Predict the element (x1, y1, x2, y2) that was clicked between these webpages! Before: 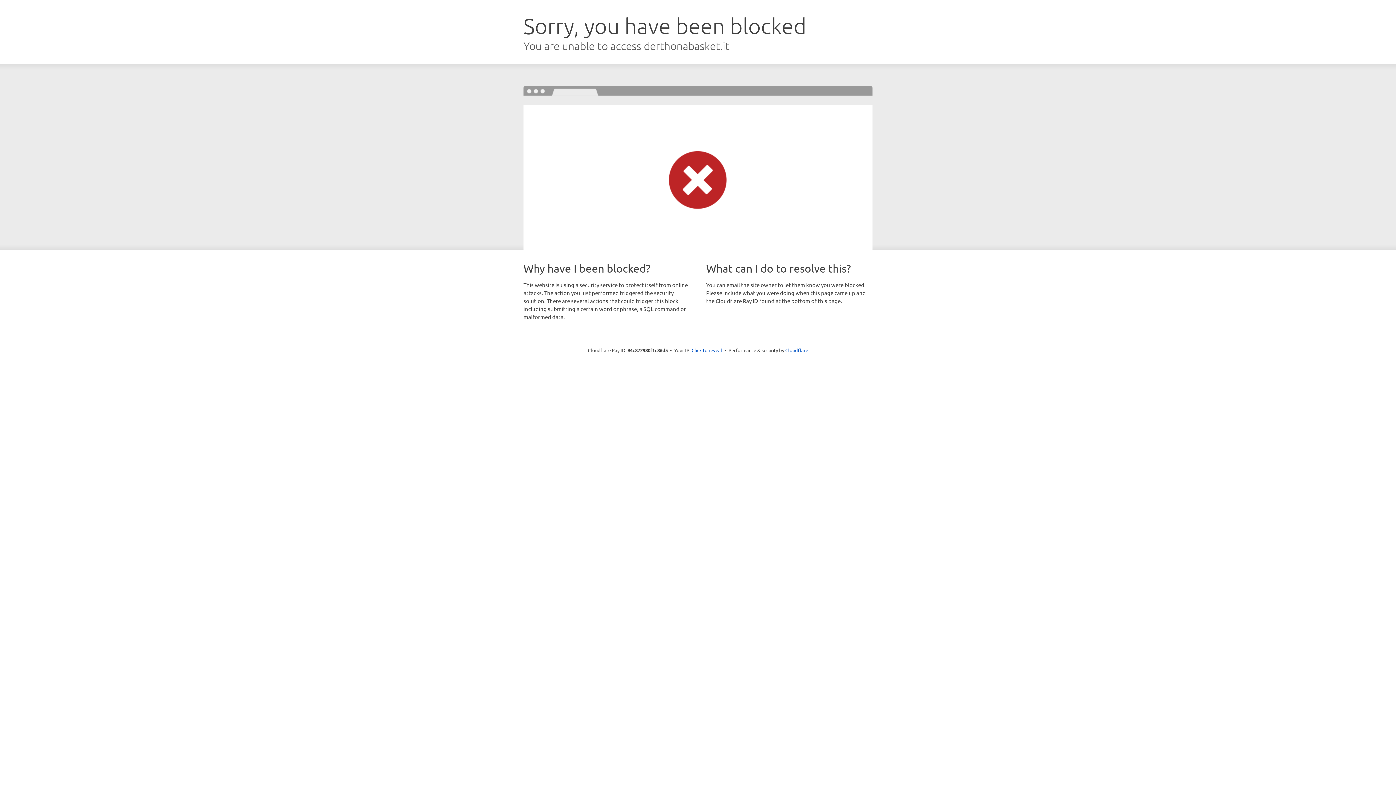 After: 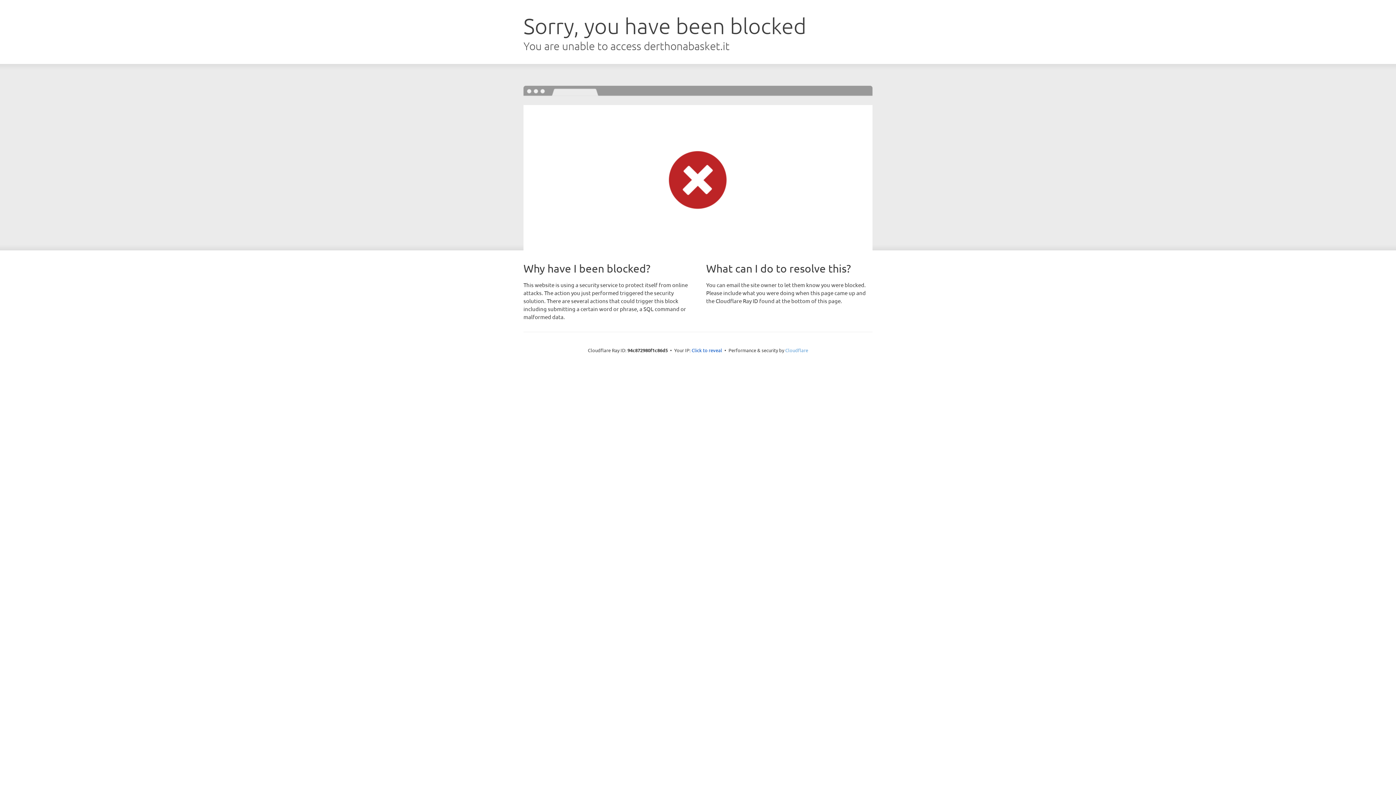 Action: bbox: (785, 347, 808, 353) label: Cloudflare